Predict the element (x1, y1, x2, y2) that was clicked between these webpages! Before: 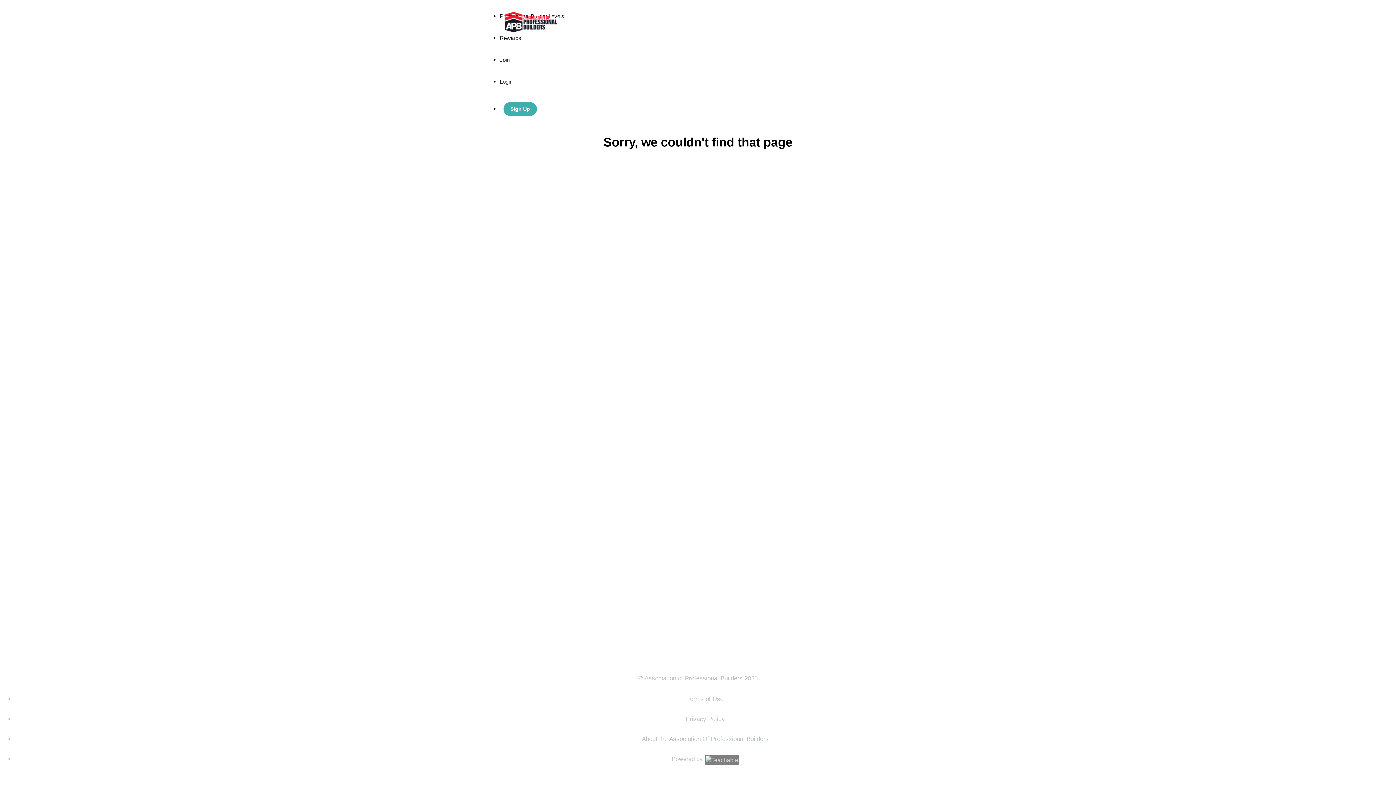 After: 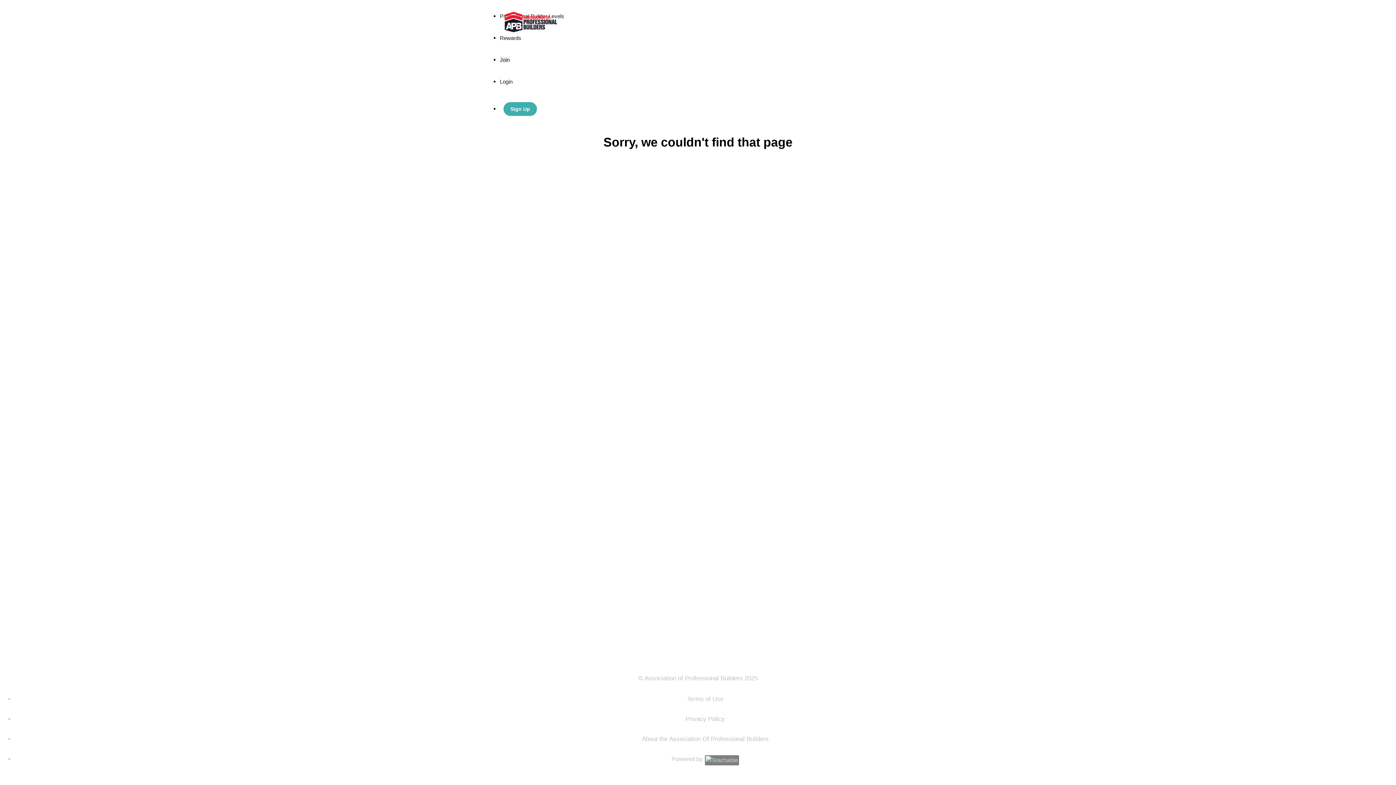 Action: label: Join bbox: (500, 56, 509, 62)